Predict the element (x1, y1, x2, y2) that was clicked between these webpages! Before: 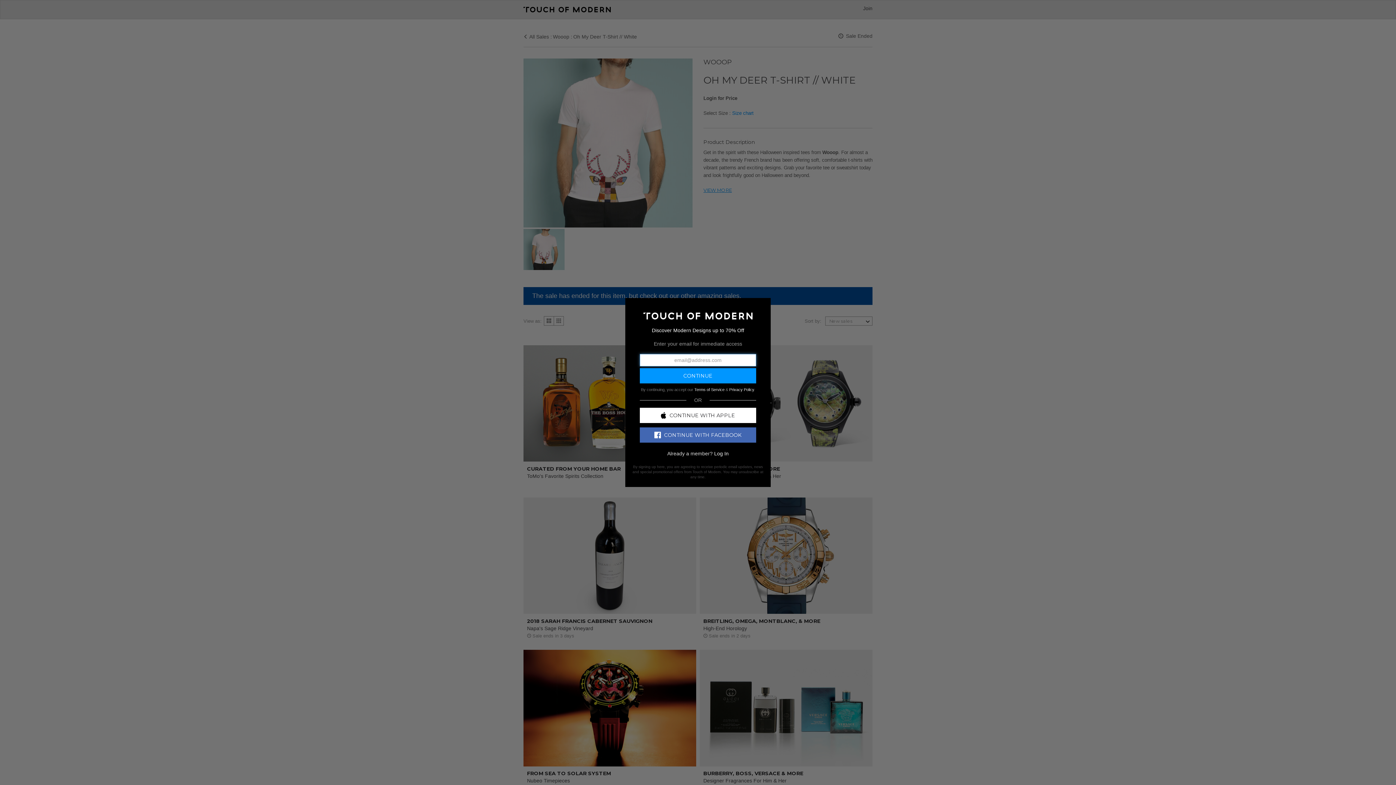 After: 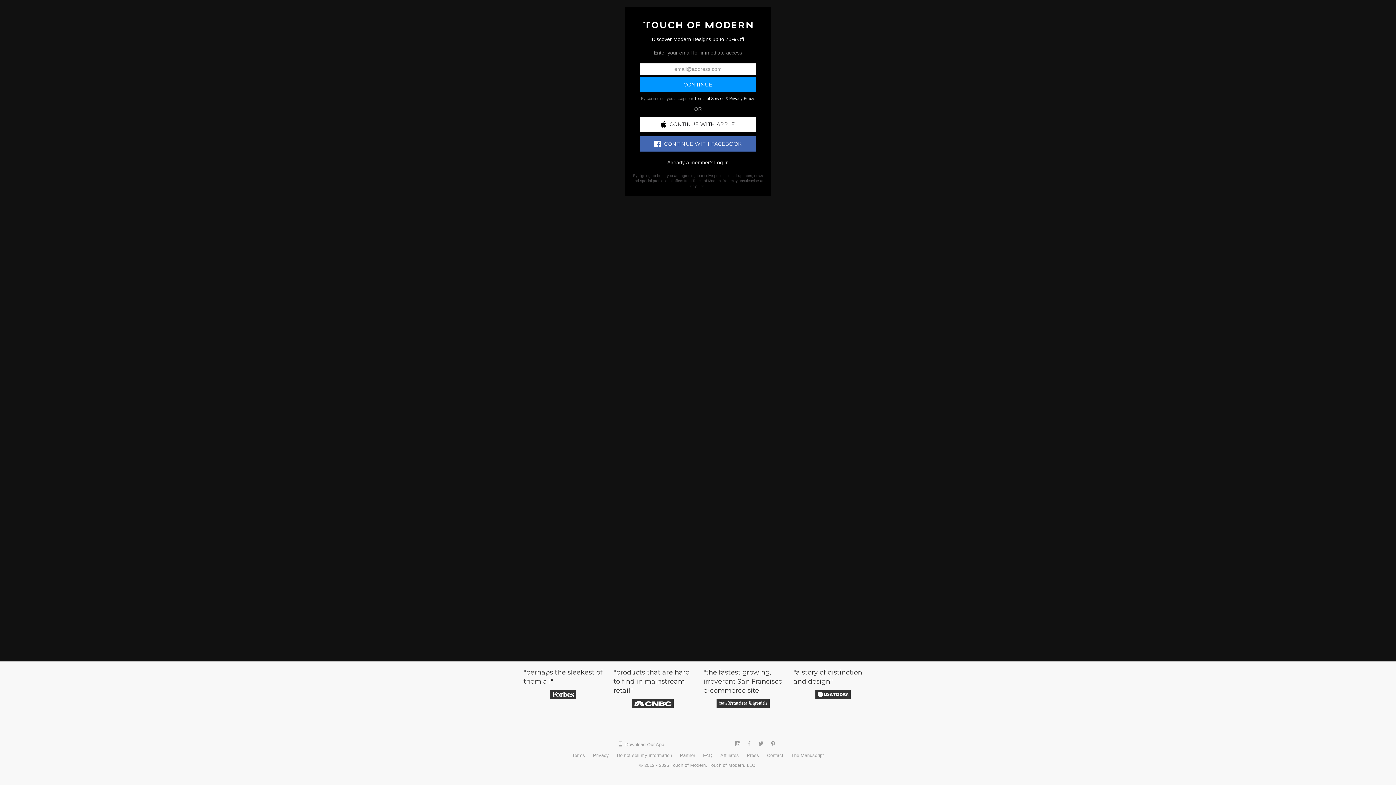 Action: bbox: (643, 312, 752, 318)